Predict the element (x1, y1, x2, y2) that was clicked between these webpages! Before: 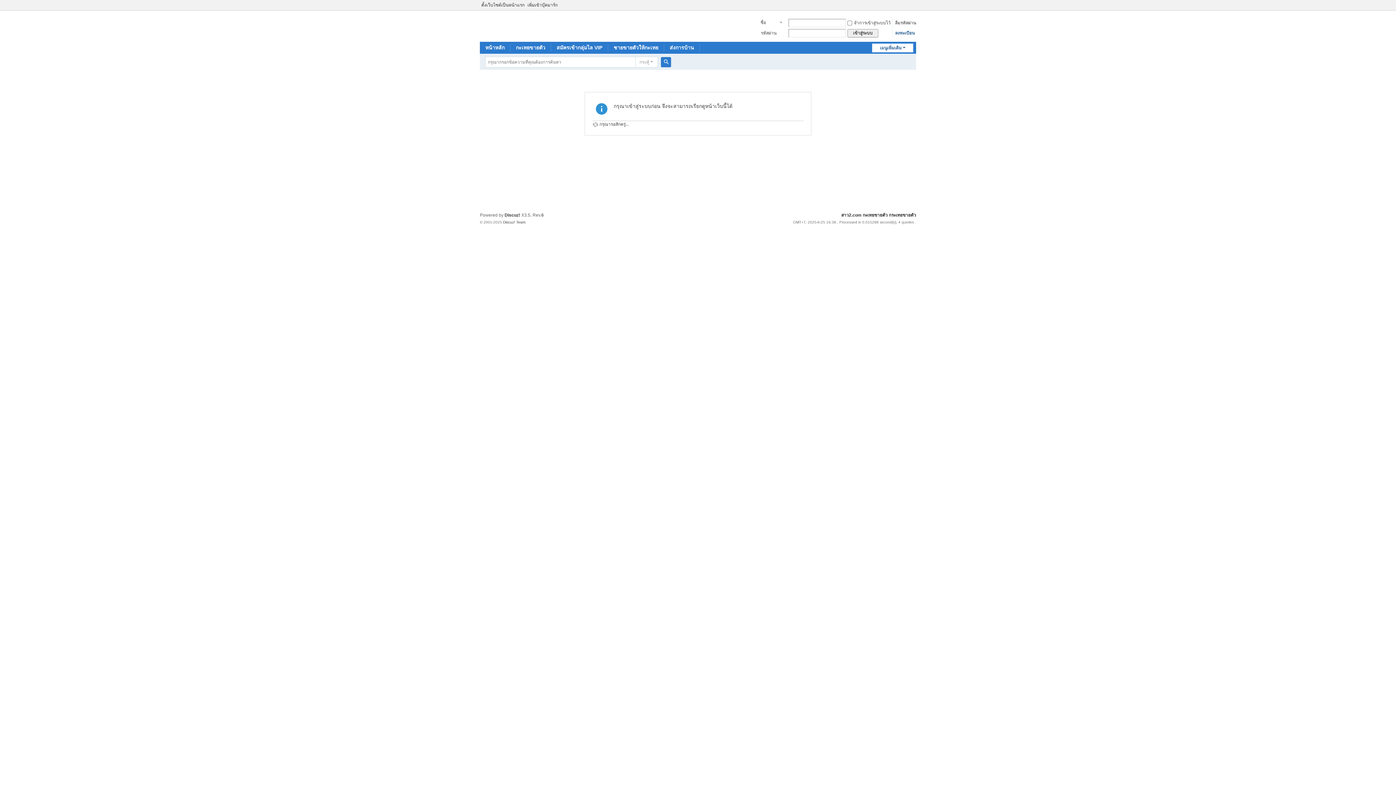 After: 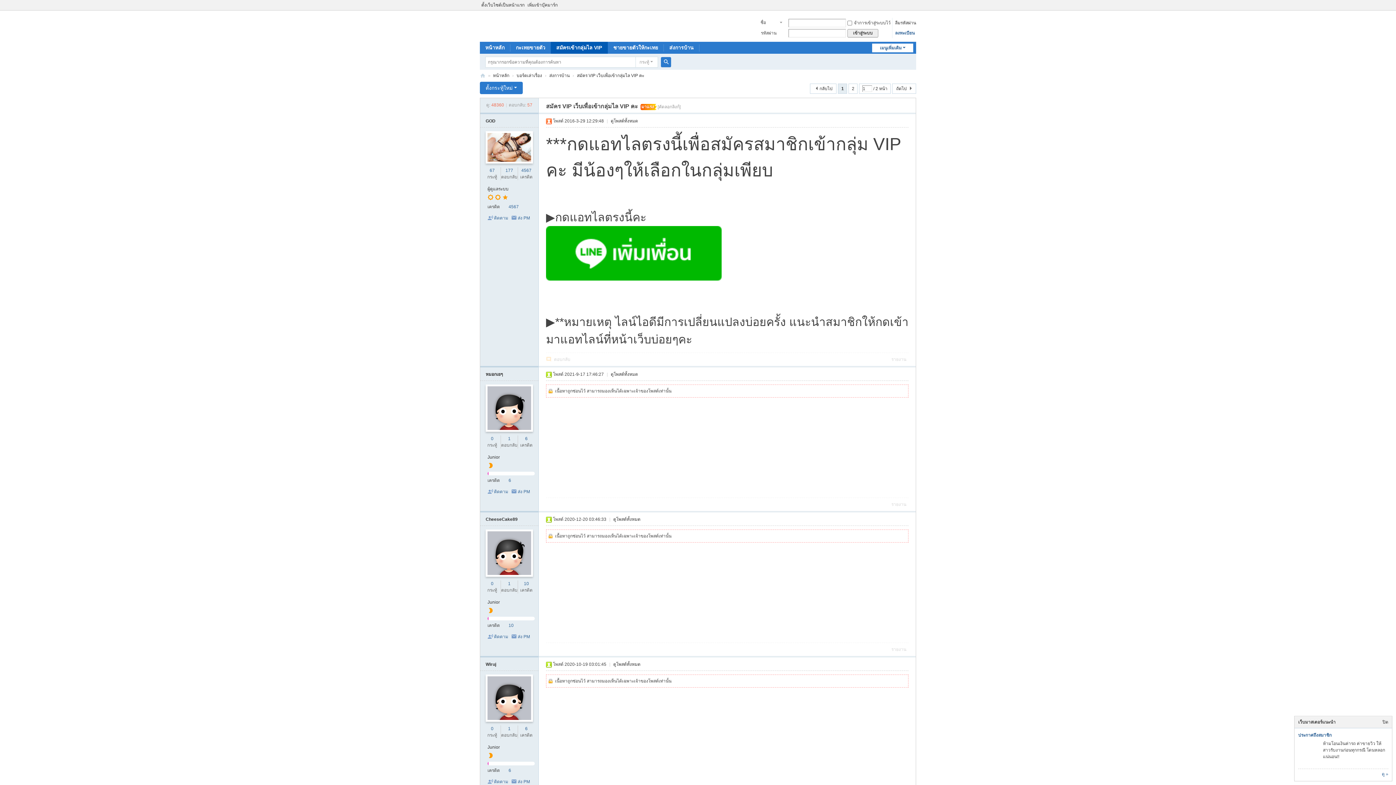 Action: label: สมัครเข้ากลุ่มไล VIP bbox: (551, 41, 608, 53)